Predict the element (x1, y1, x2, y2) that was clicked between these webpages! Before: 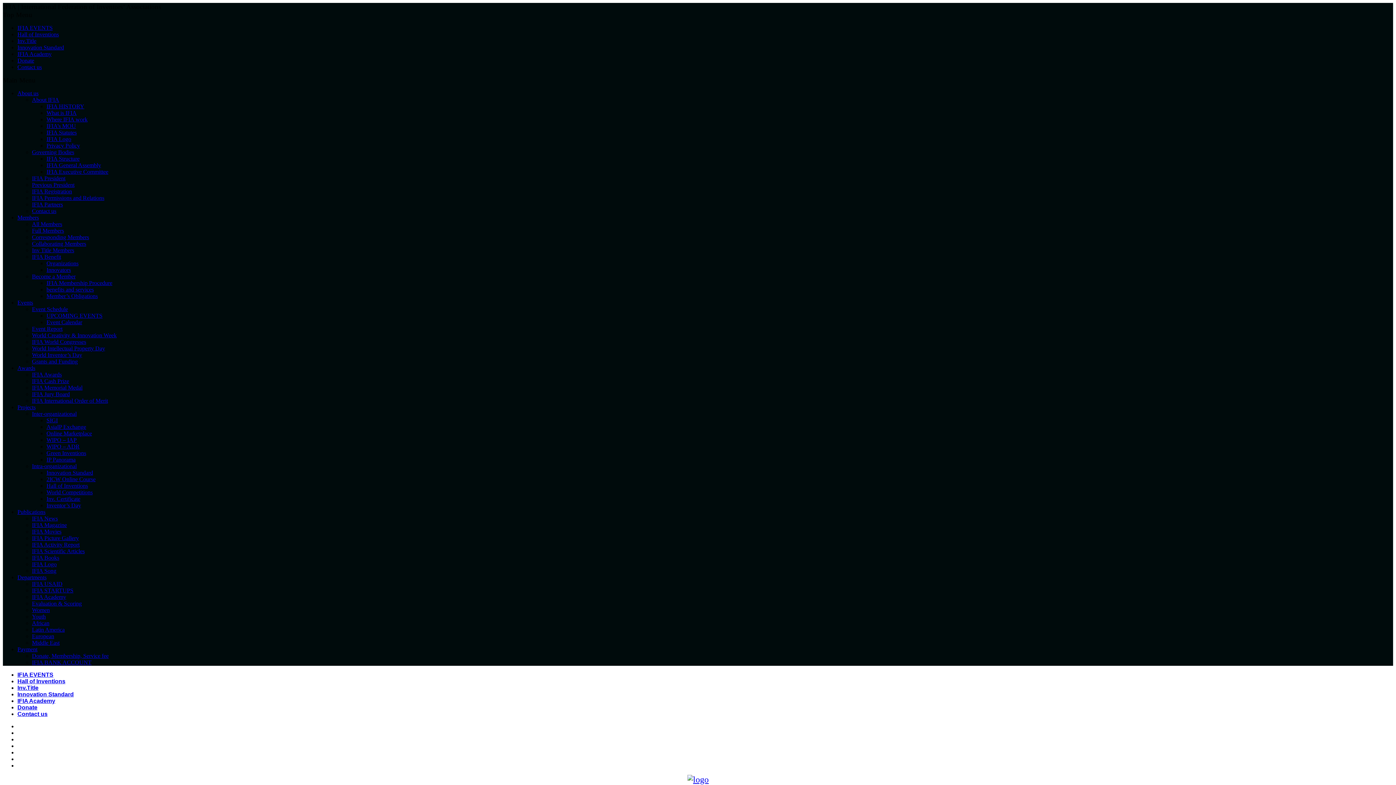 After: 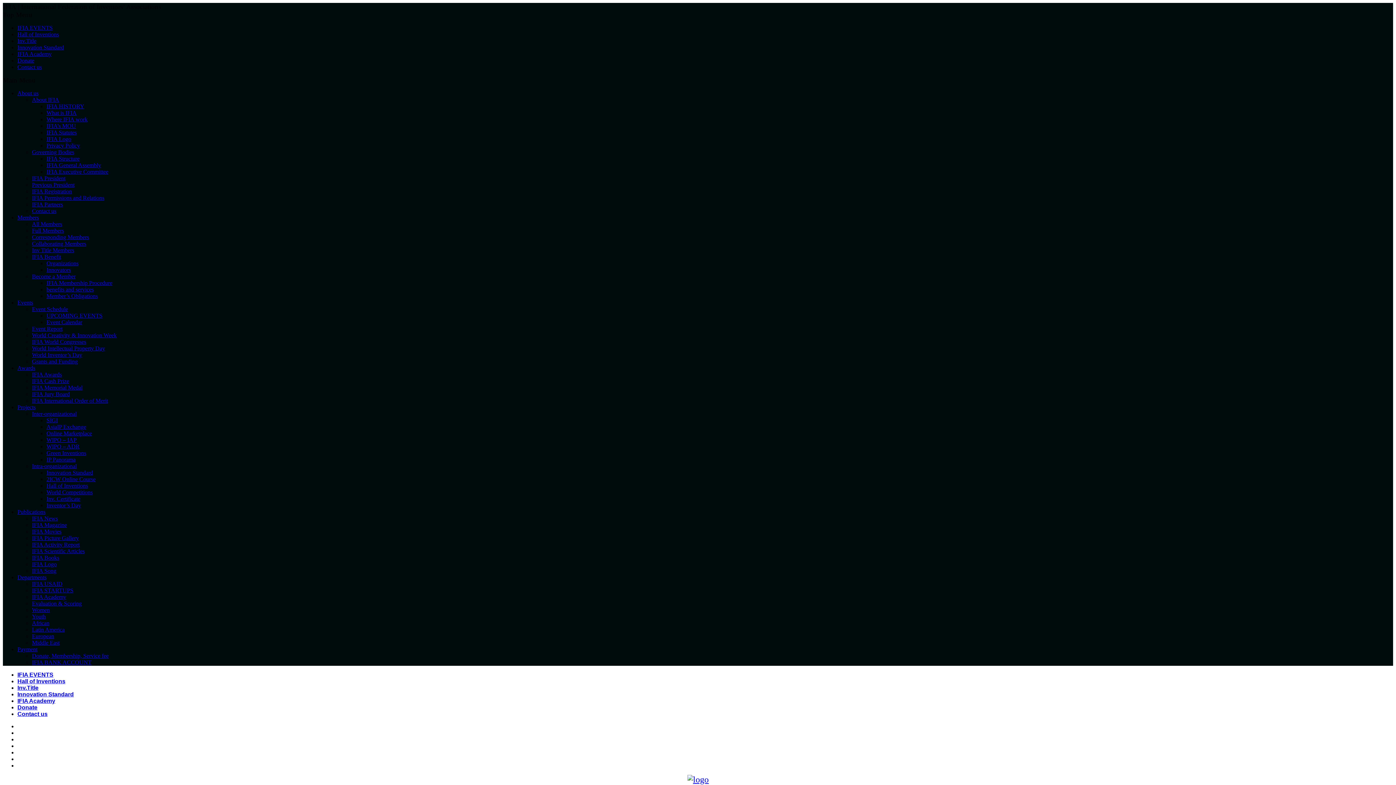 Action: bbox: (46, 116, 87, 122) label: Where IFIA work